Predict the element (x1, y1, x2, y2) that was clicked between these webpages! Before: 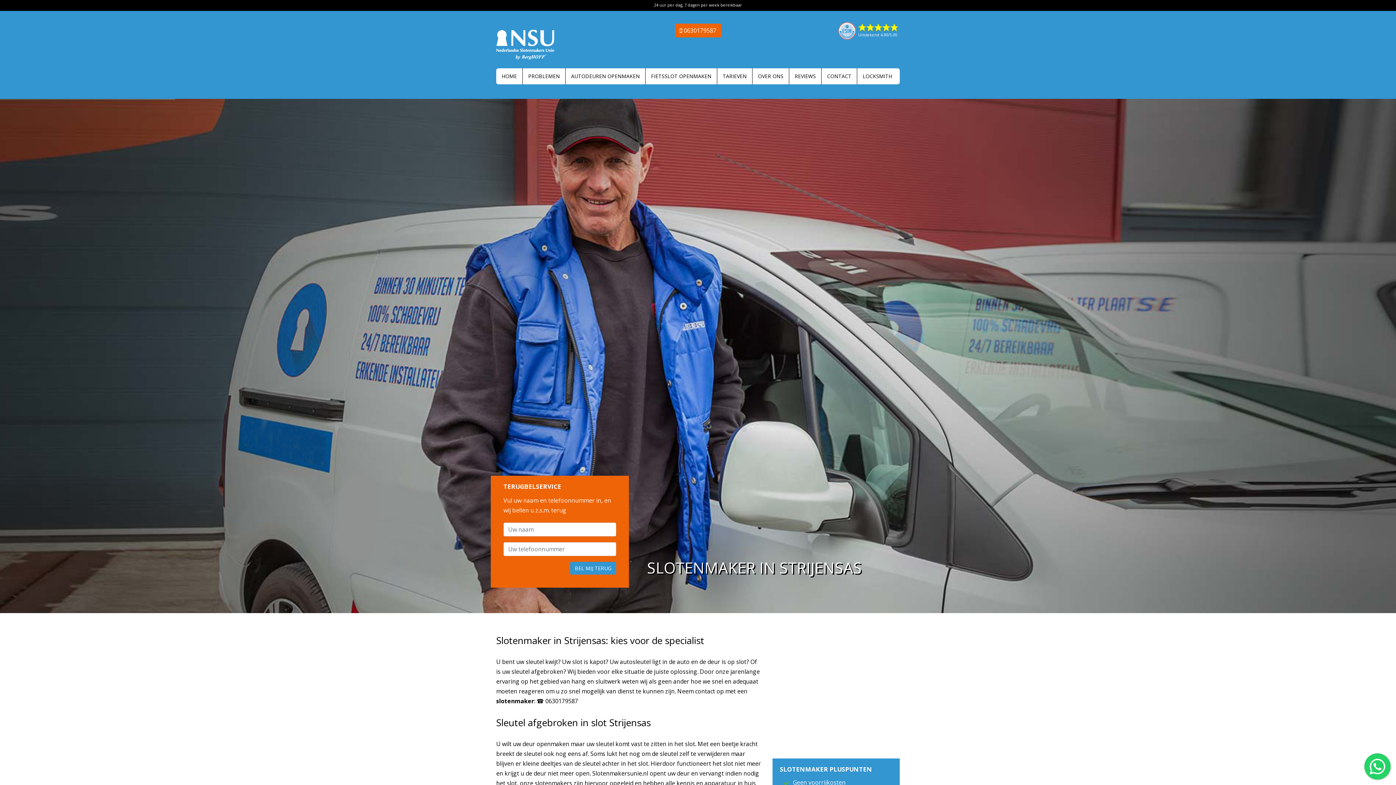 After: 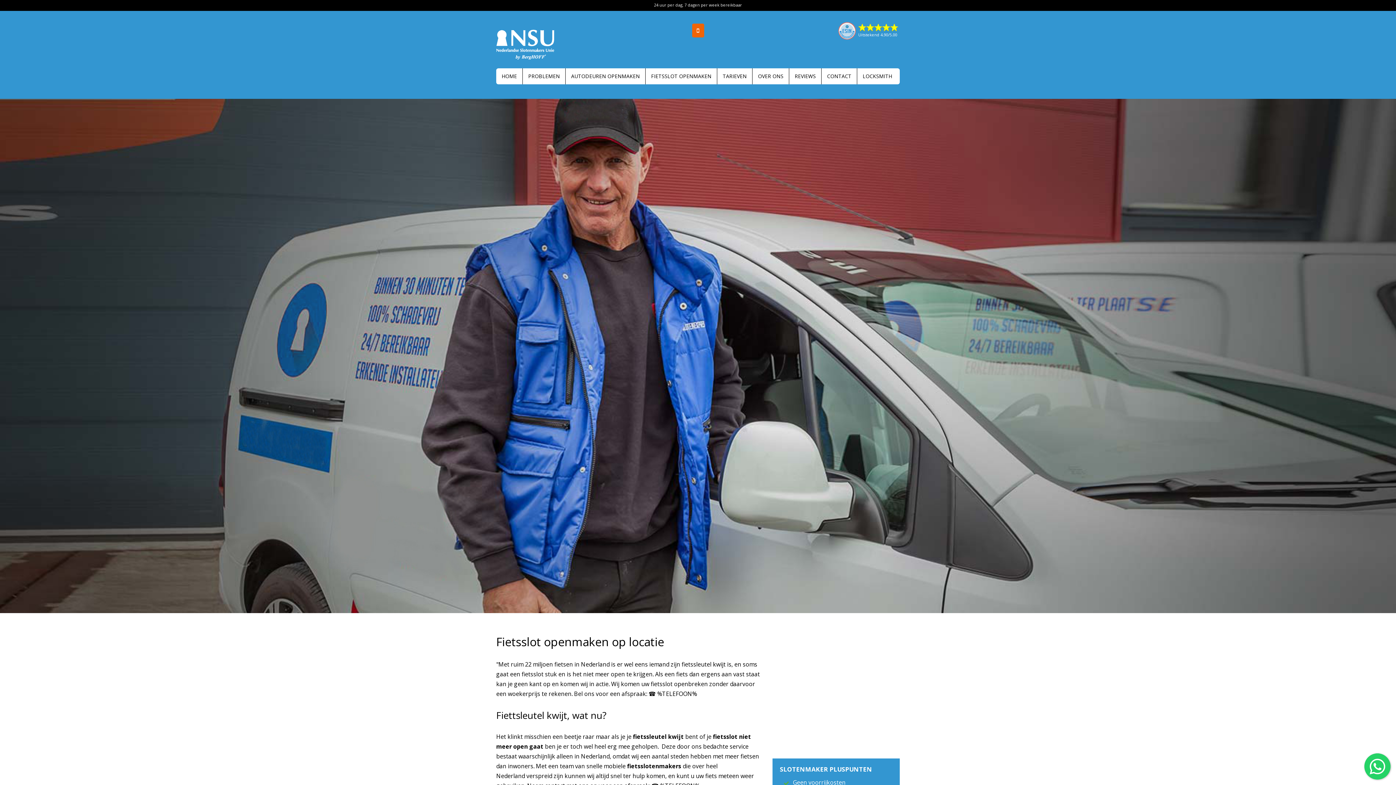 Action: bbox: (645, 68, 717, 84) label: FIETSSLOT OPENMAKEN